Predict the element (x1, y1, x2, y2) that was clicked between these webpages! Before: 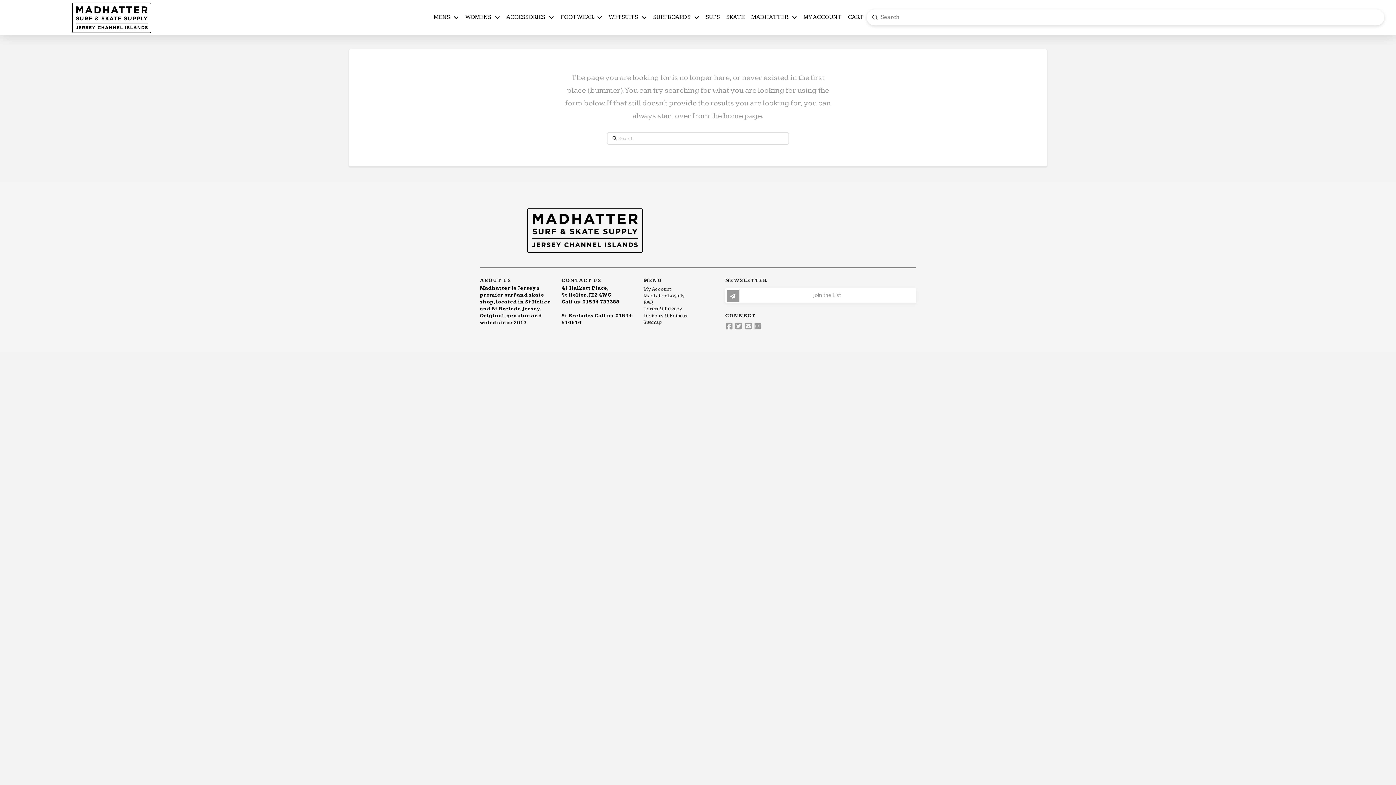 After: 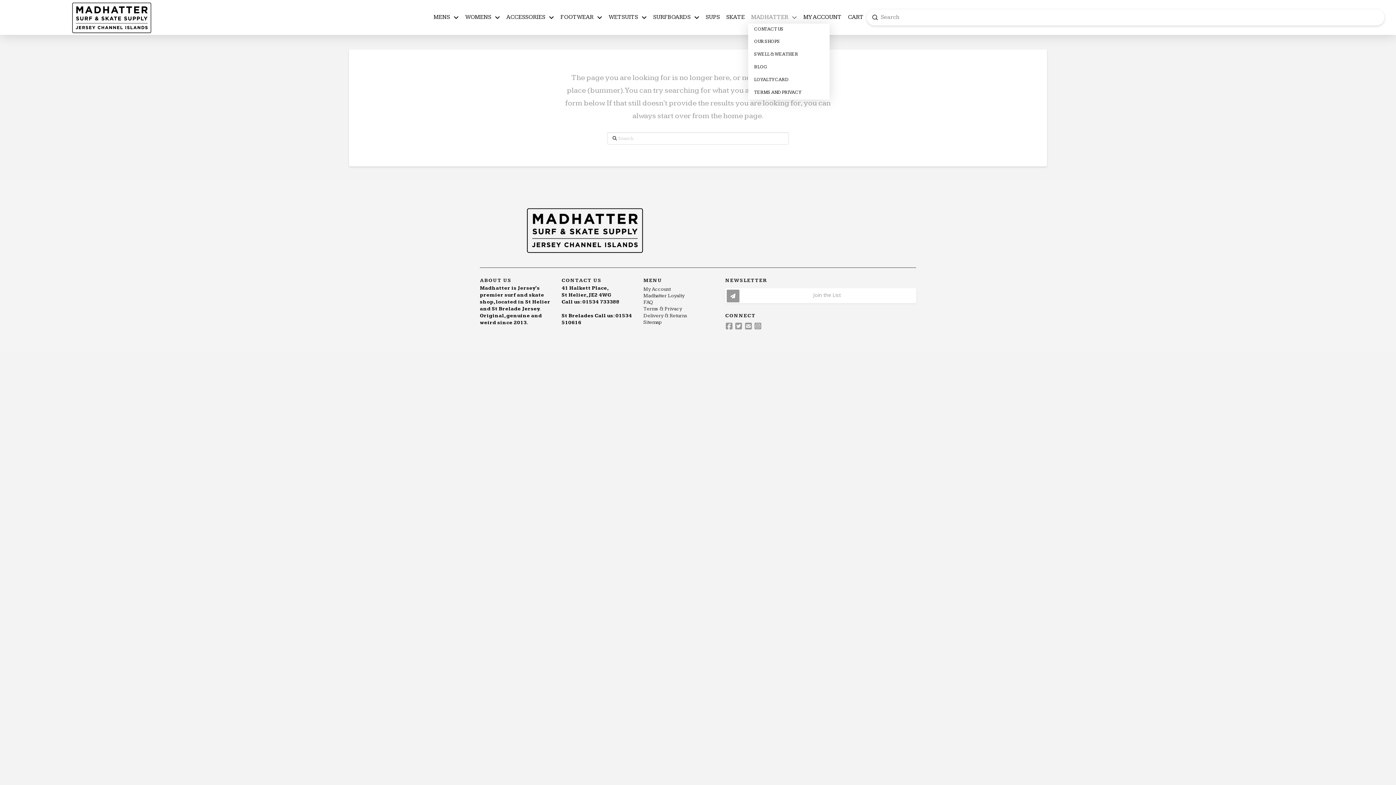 Action: label: MADHATTER bbox: (748, 11, 800, 23)